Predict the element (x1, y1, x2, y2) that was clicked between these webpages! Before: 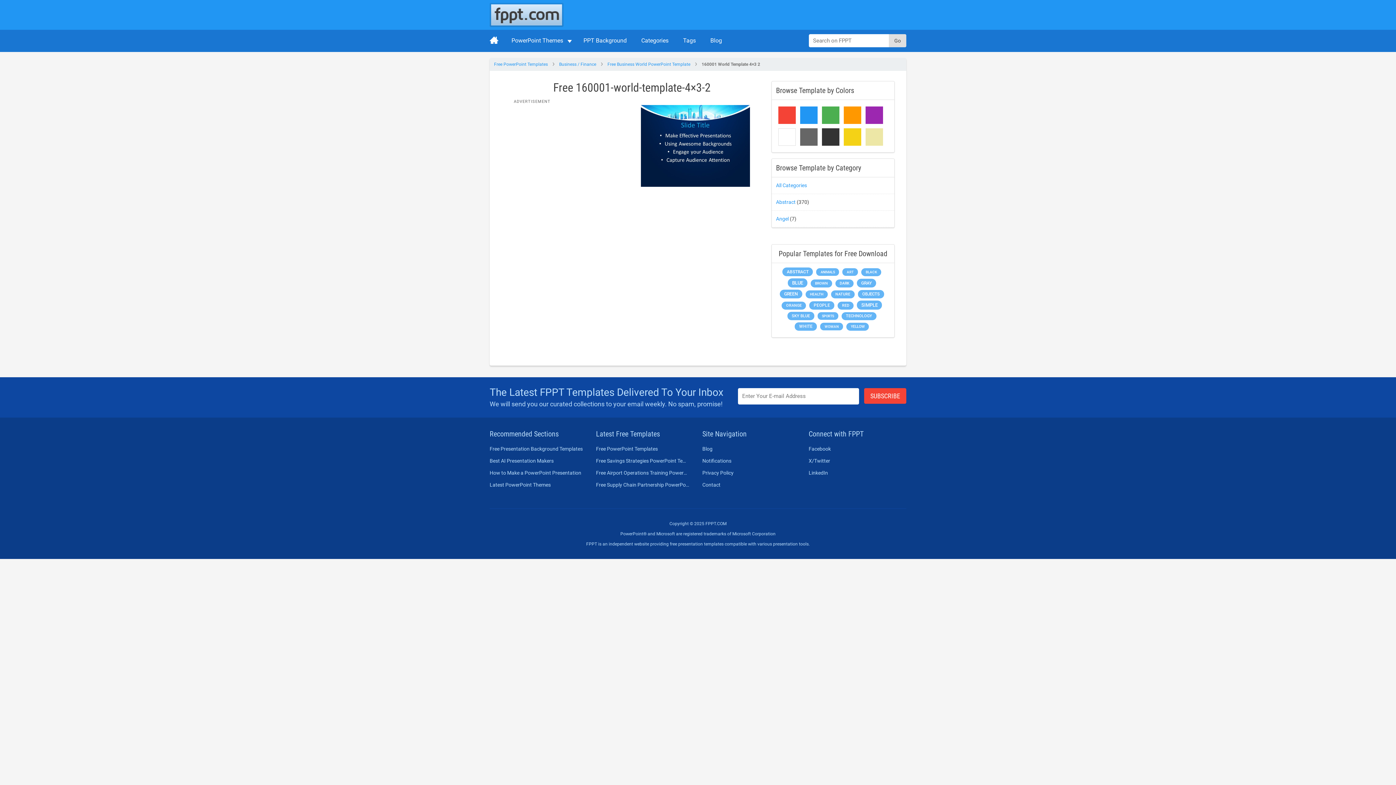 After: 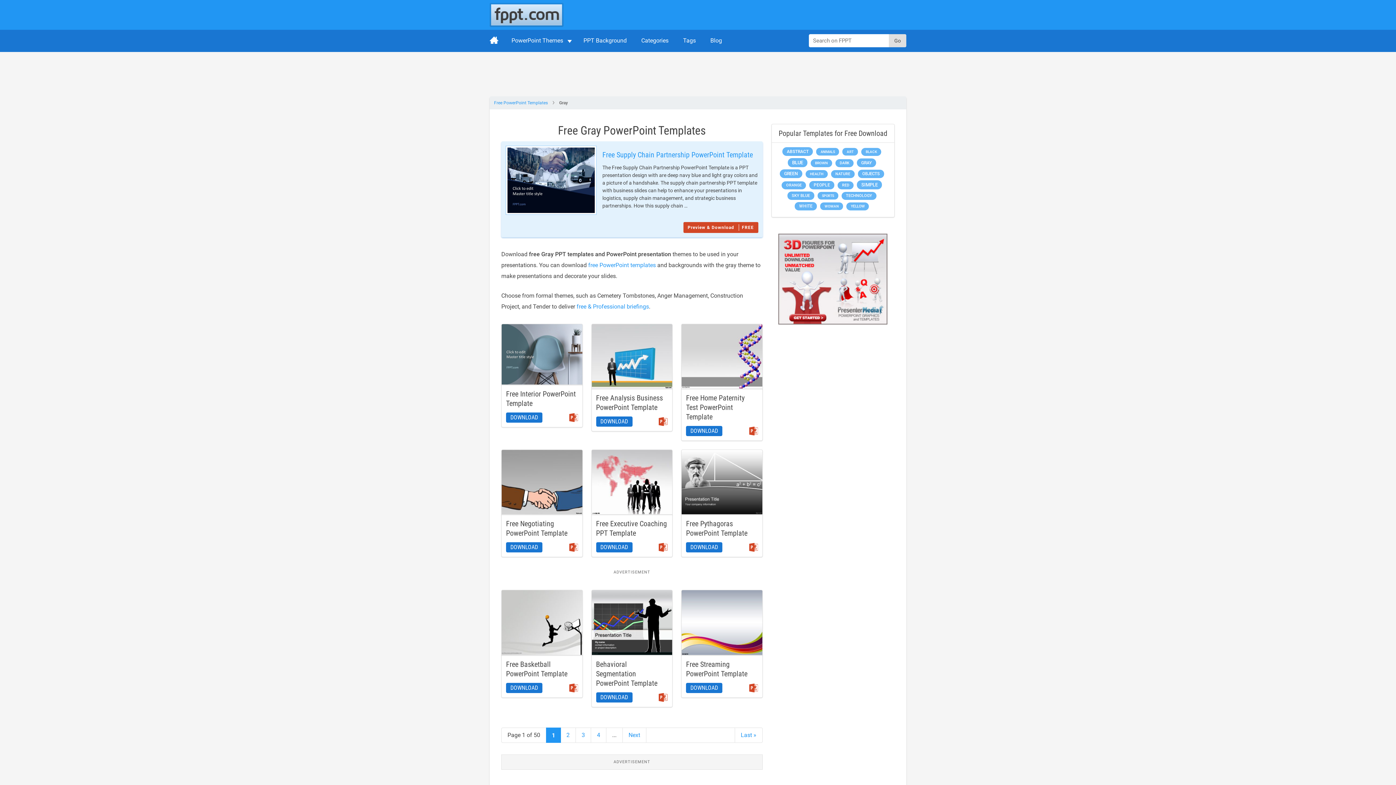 Action: bbox: (800, 128, 817, 145)